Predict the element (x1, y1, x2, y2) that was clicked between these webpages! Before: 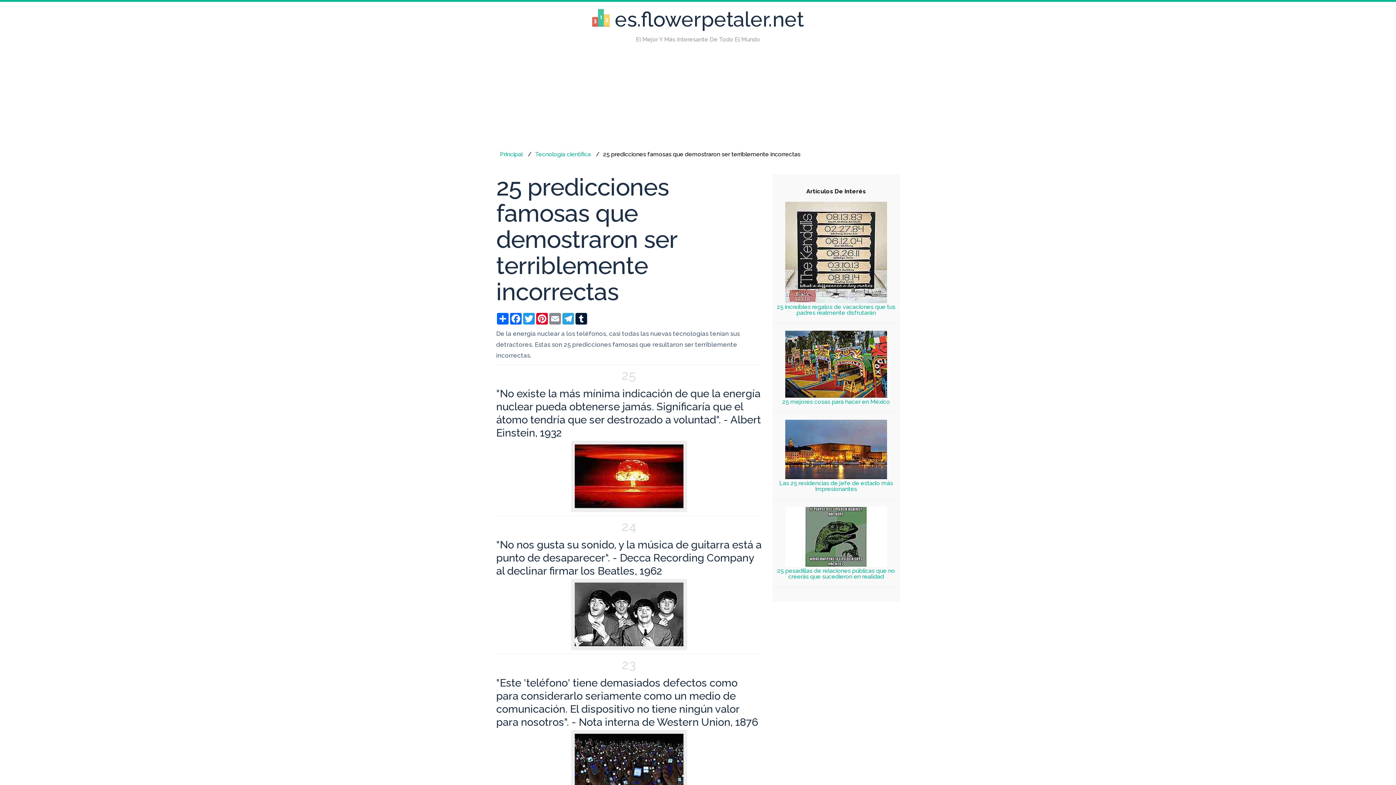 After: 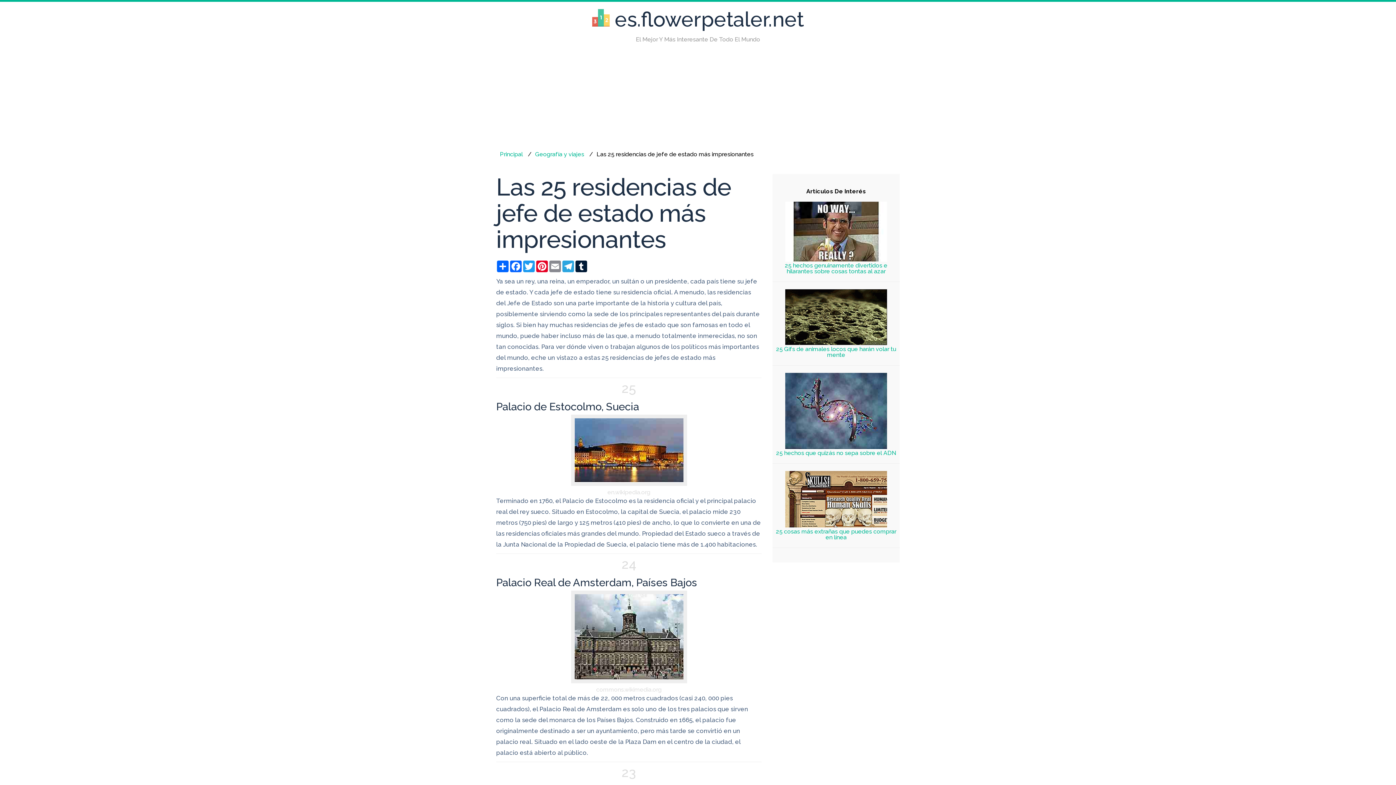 Action: label: Las 25 residencias de jefe de estado más impresionantes bbox: (779, 480, 893, 492)